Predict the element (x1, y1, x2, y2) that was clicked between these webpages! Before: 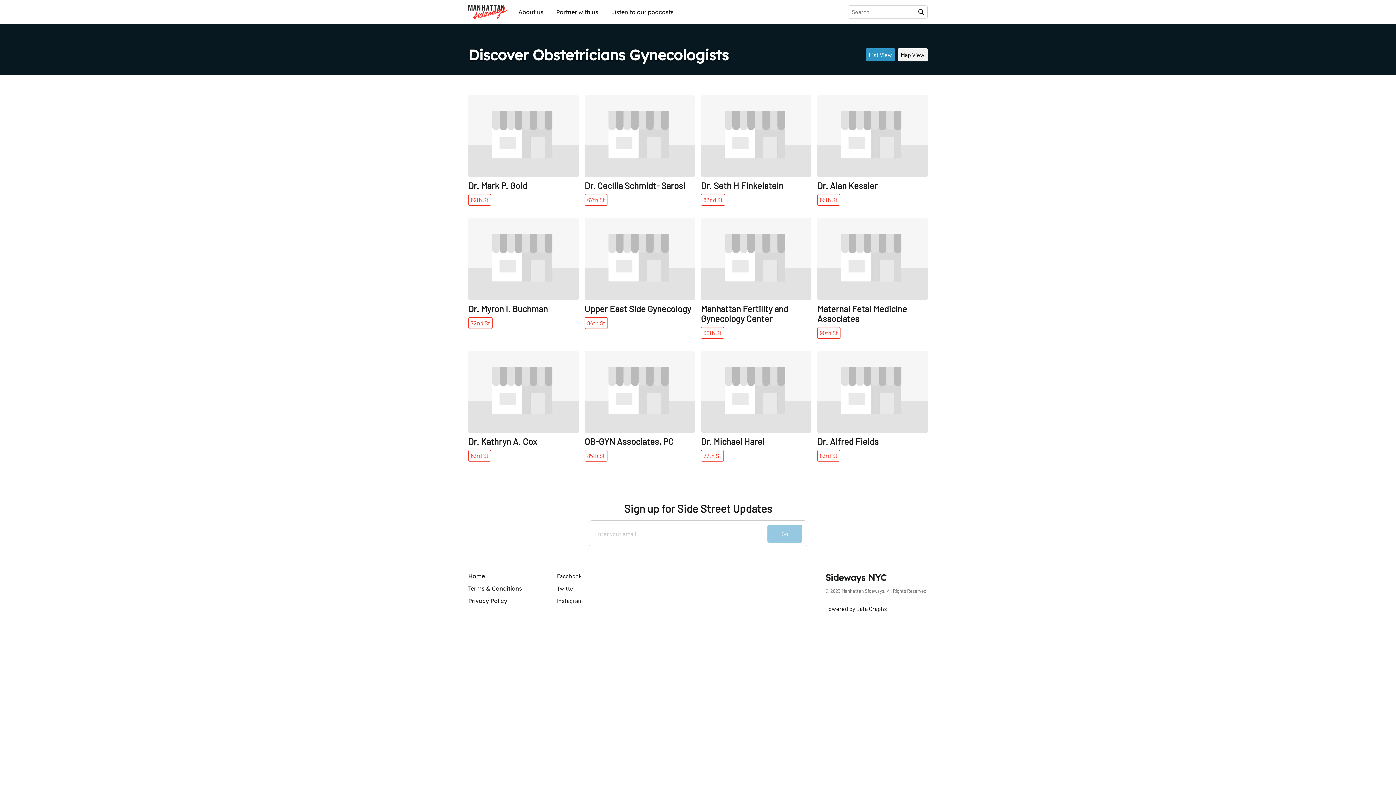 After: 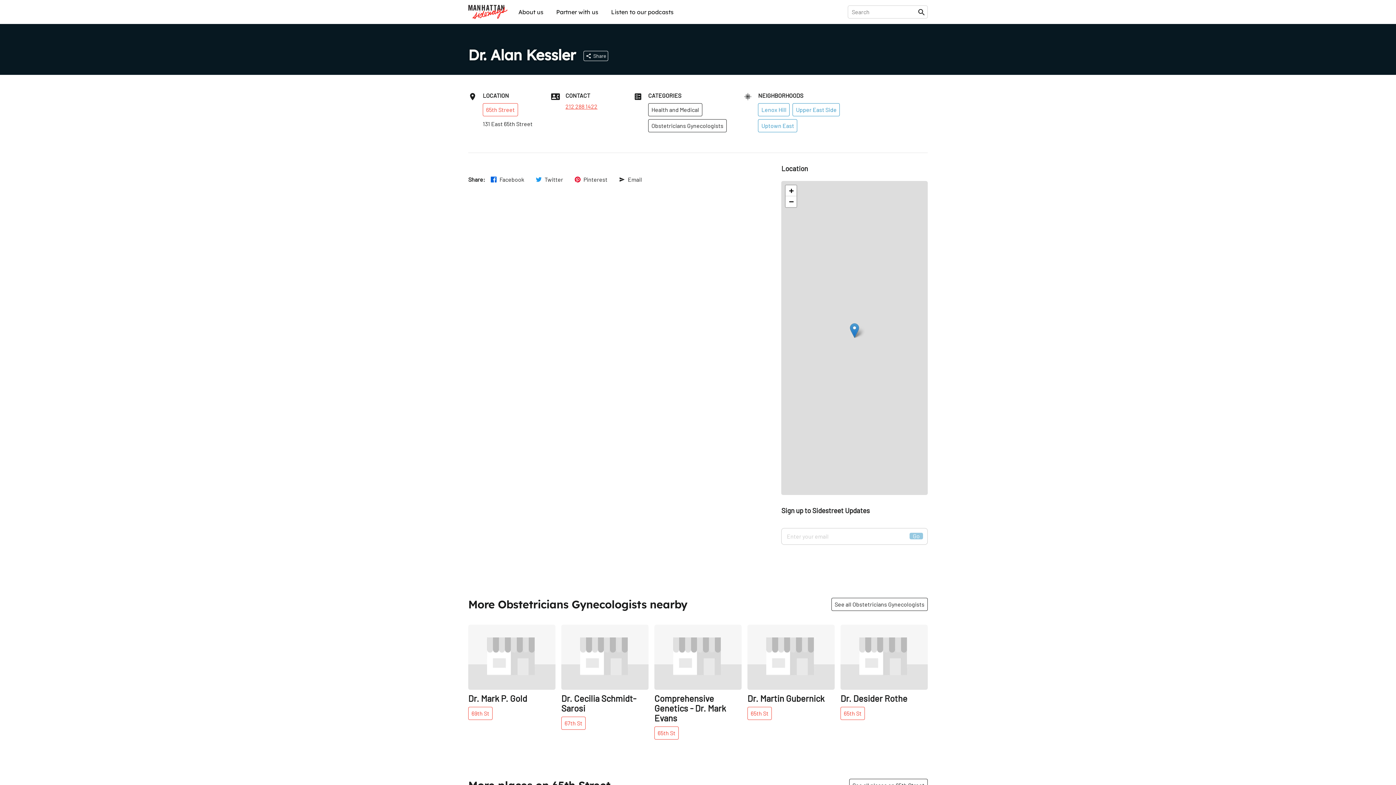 Action: bbox: (817, 95, 928, 177)